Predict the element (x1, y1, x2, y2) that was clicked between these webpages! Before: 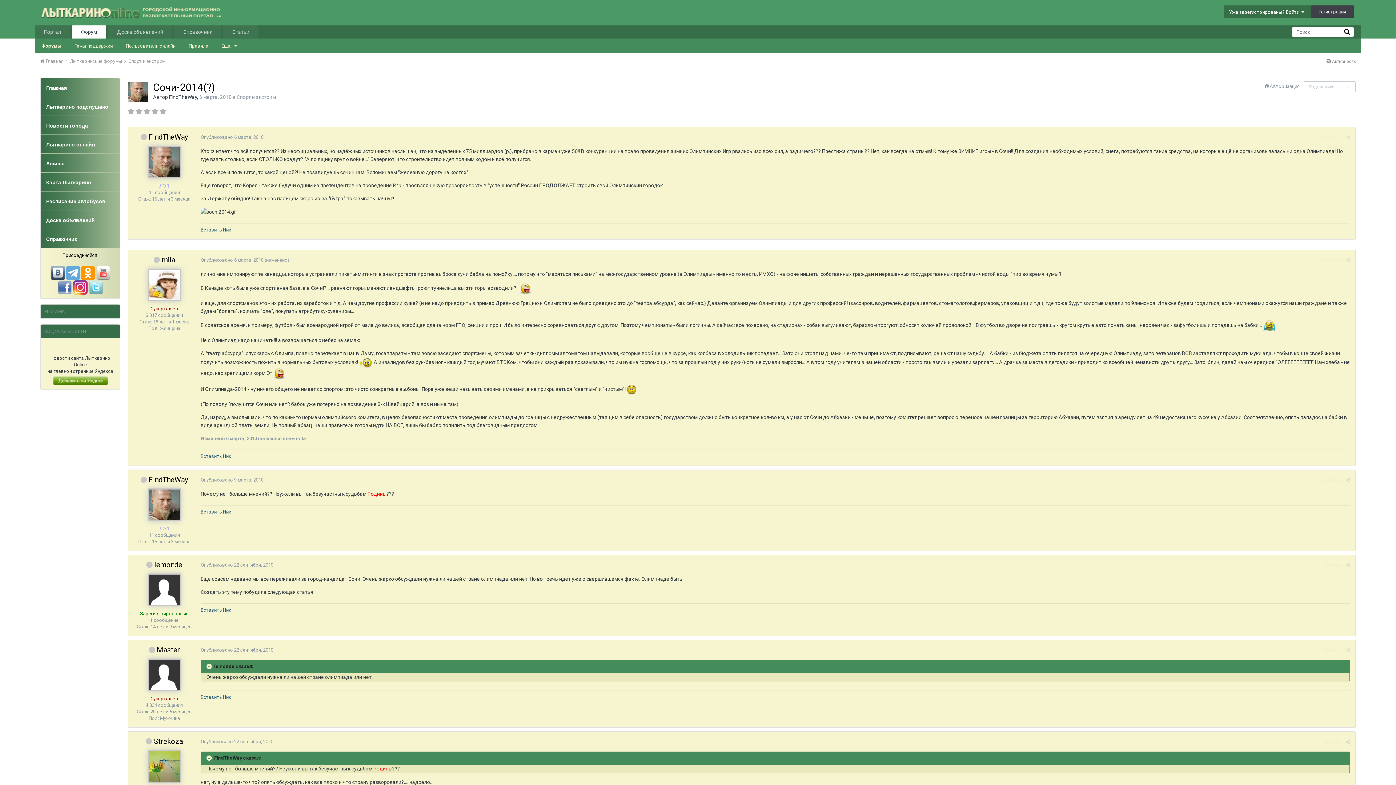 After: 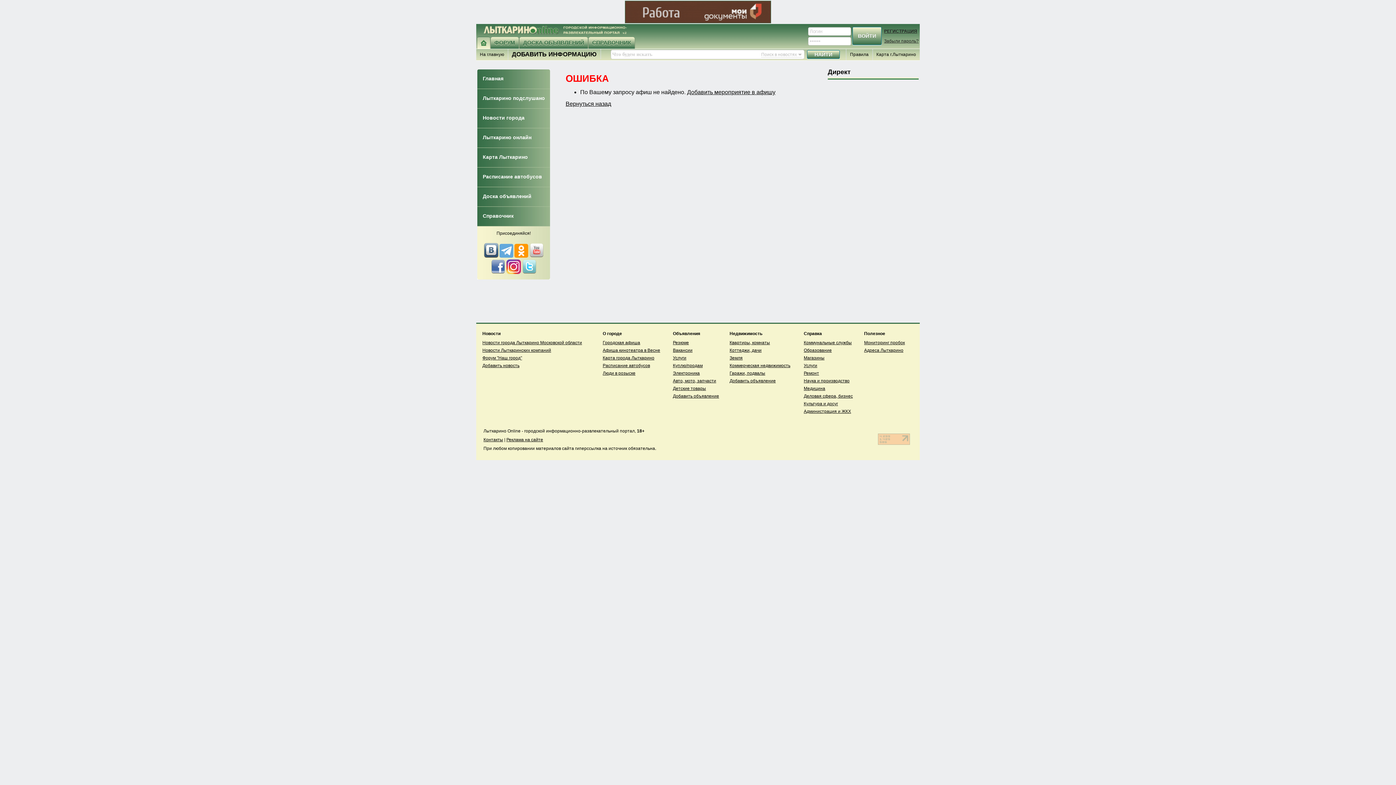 Action: bbox: (40, 153, 120, 172) label: Афиша